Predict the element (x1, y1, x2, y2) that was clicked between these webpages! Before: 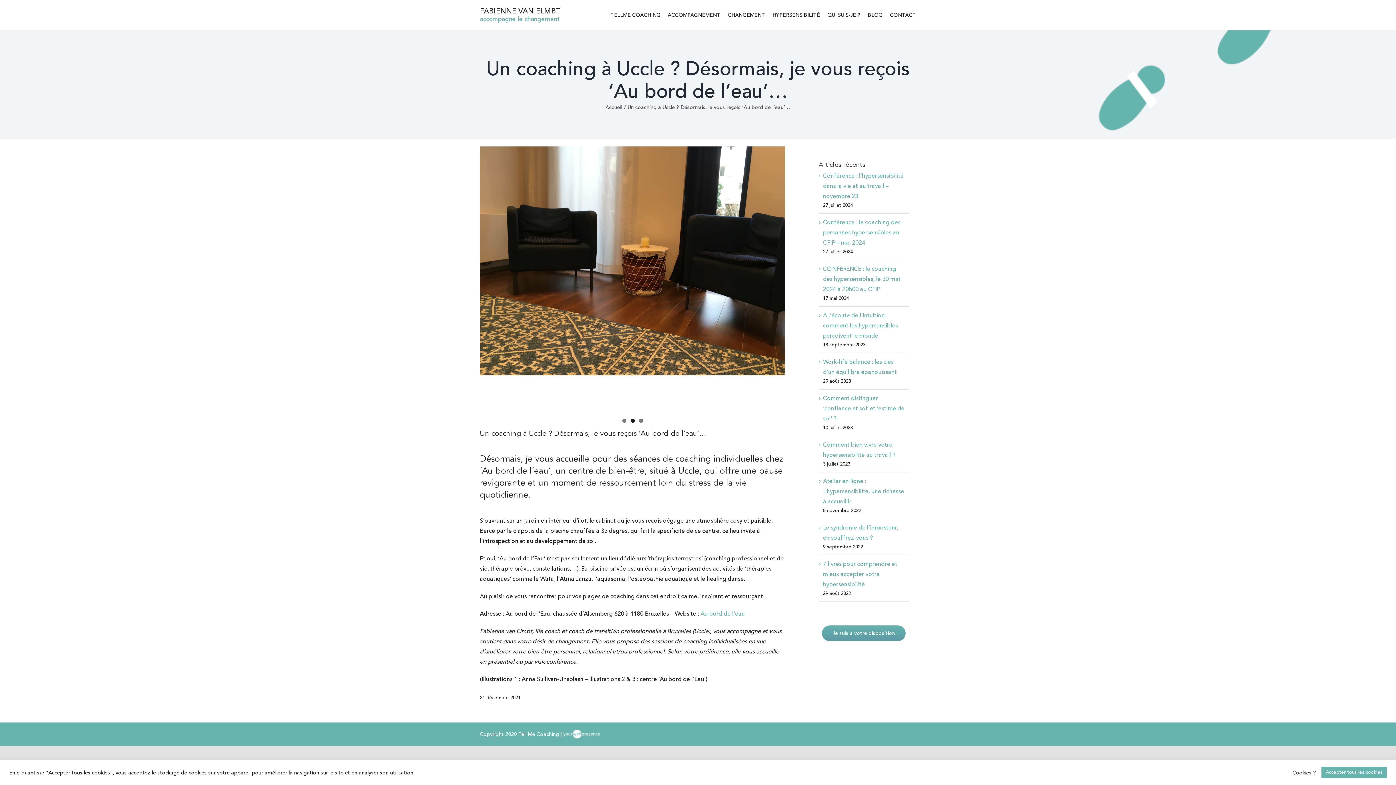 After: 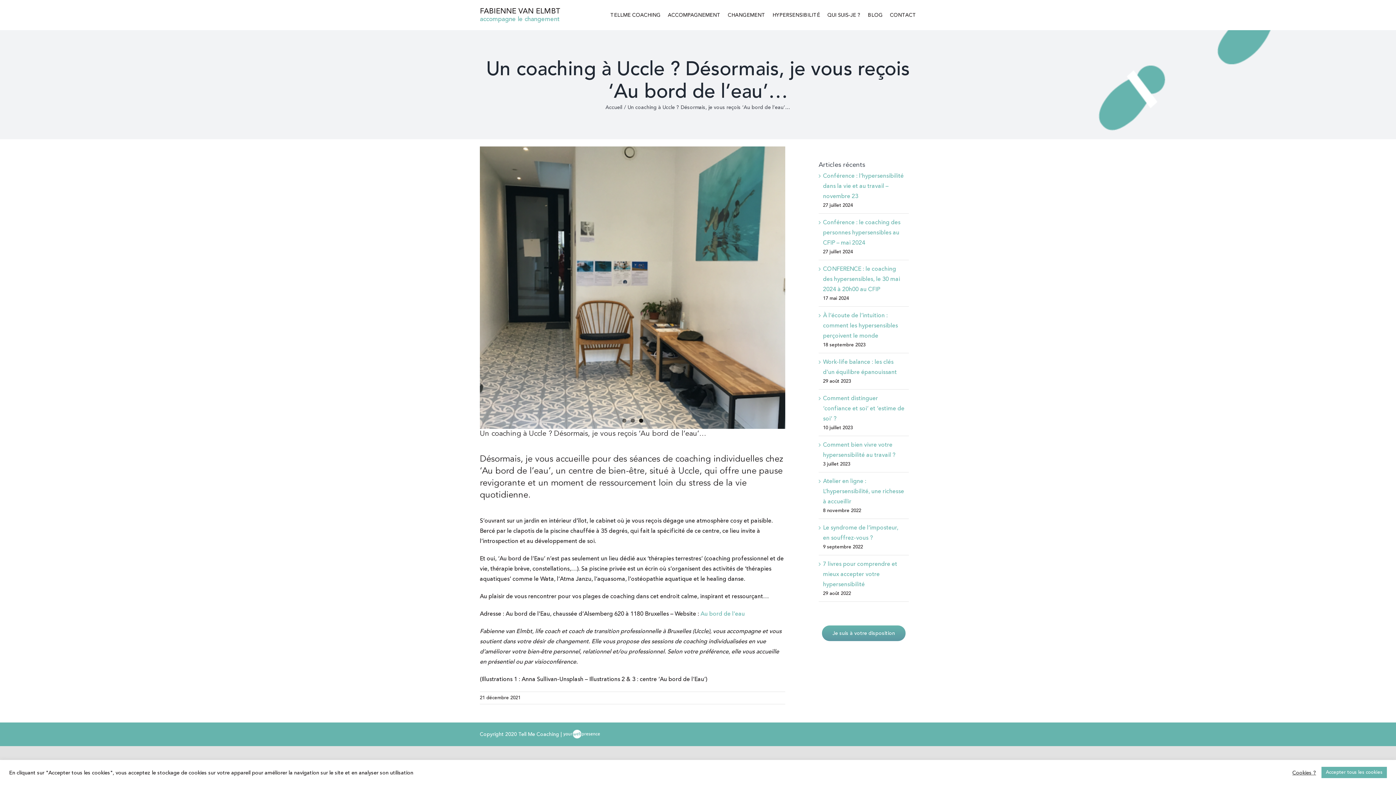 Action: bbox: (700, 610, 745, 617) label: Au bord de l’eau